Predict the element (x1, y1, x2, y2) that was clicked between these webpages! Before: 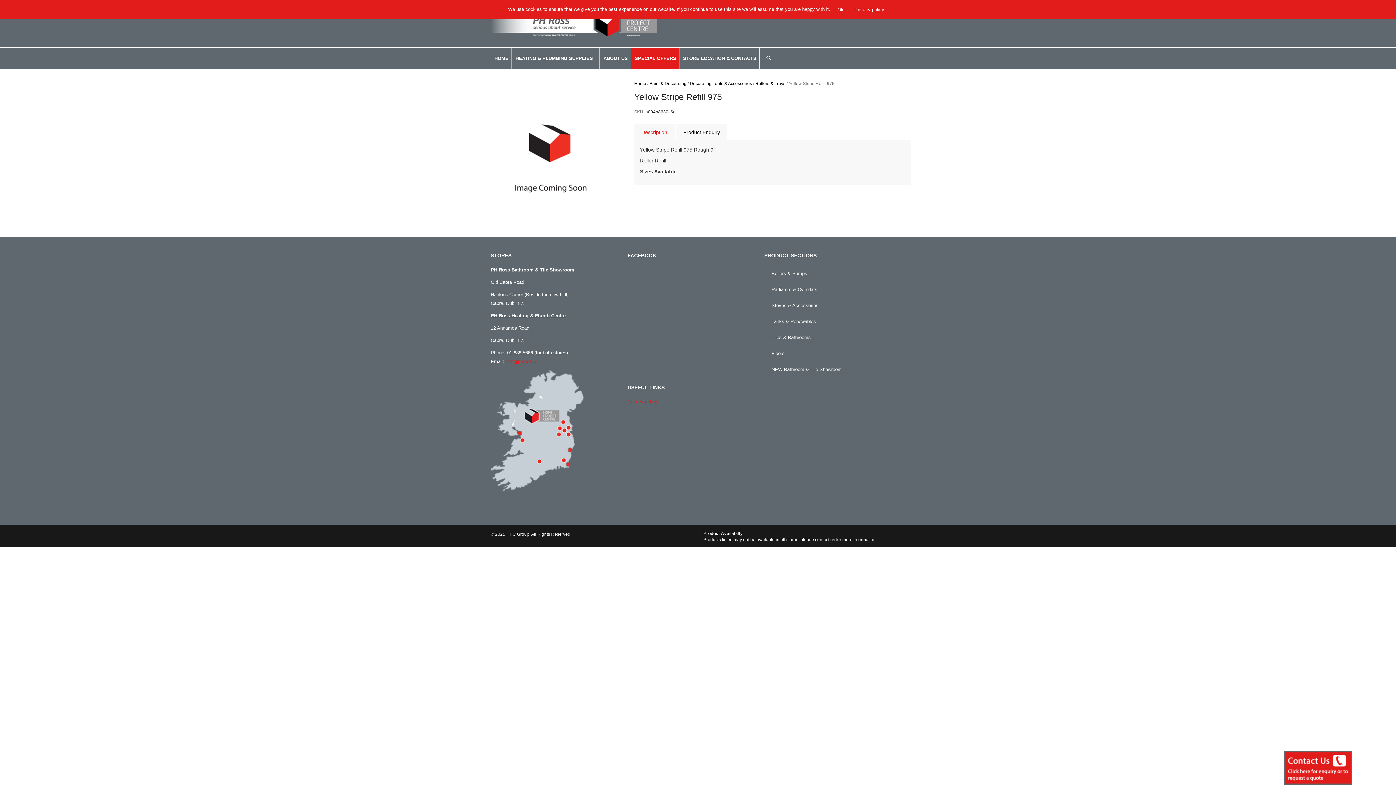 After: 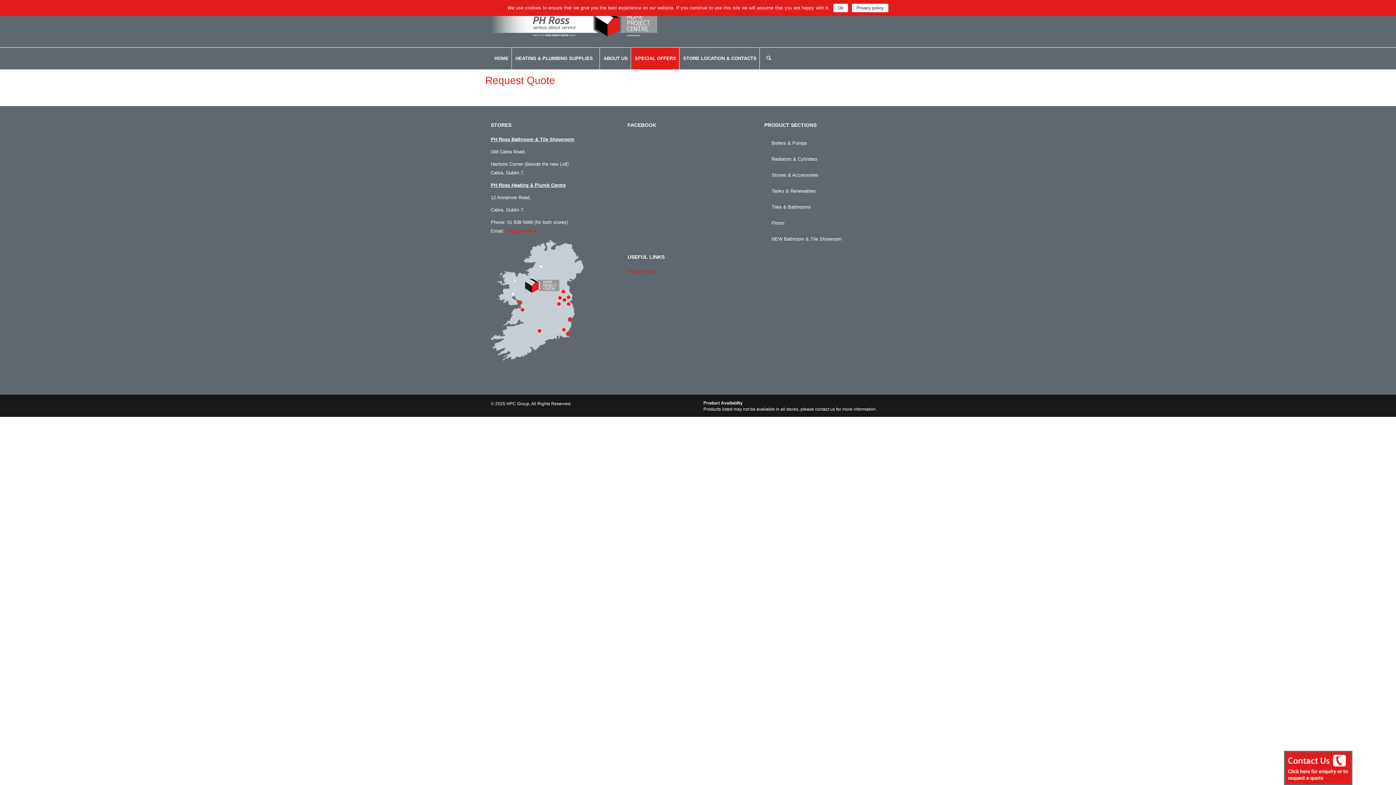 Action: bbox: (1284, 764, 1352, 770)